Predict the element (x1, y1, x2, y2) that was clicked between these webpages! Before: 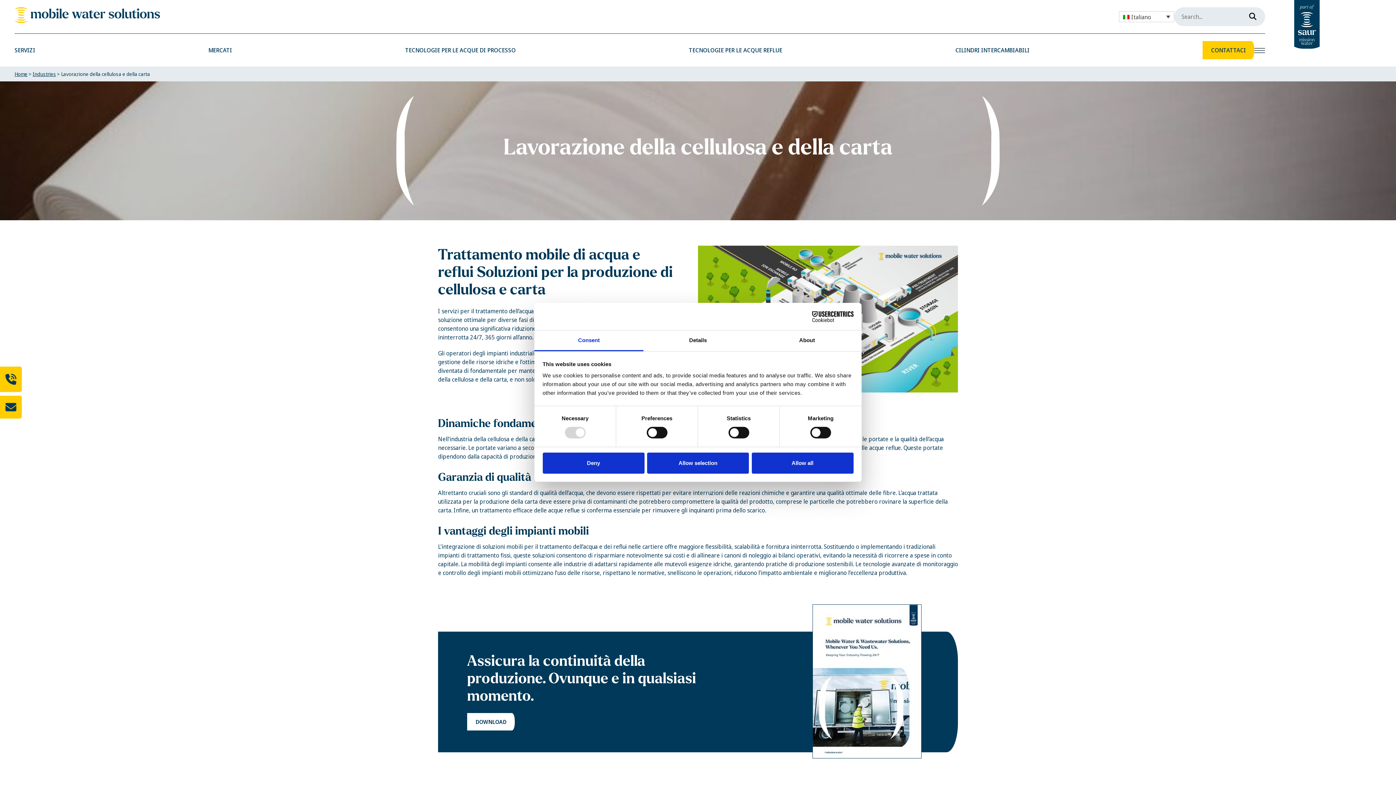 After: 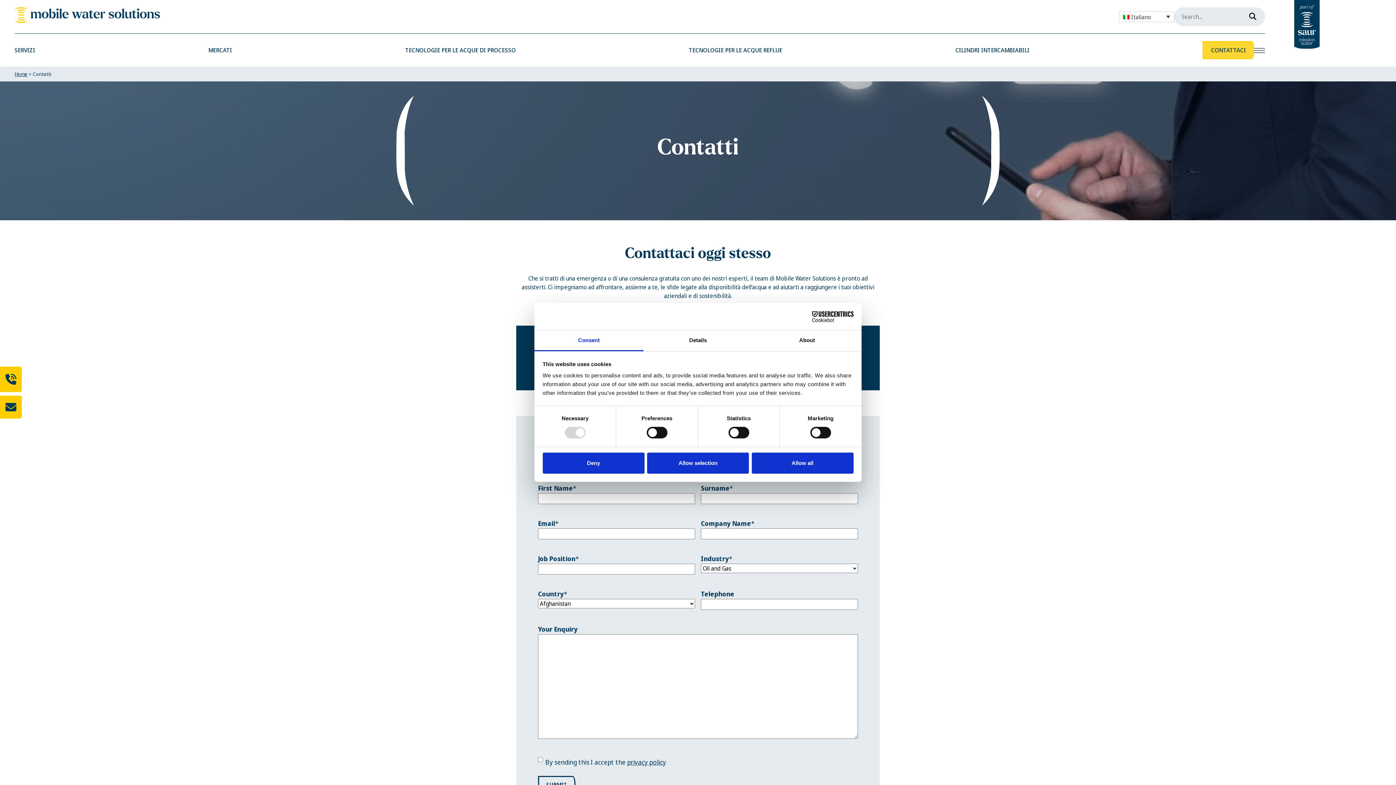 Action: label: CONTATTACI bbox: (1211, 45, 1246, 54)